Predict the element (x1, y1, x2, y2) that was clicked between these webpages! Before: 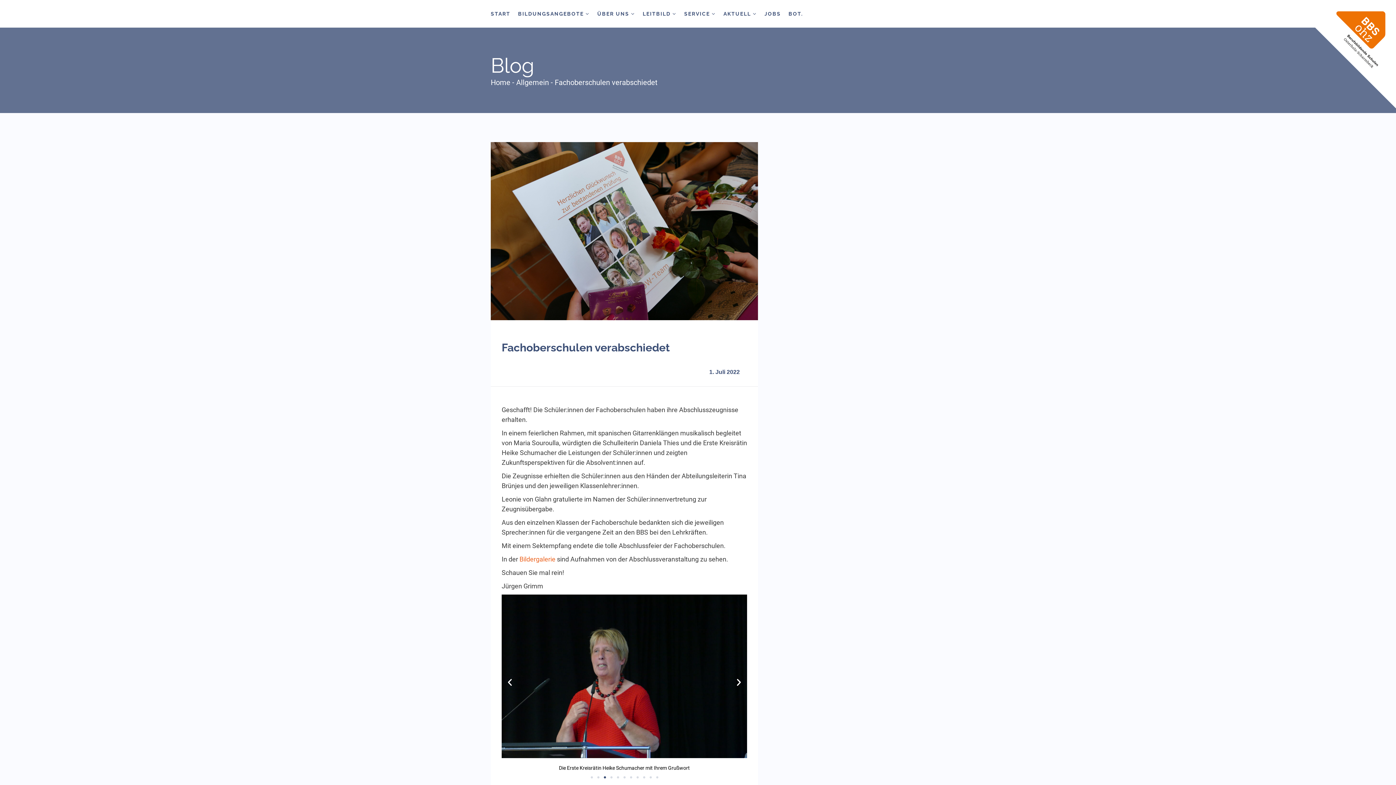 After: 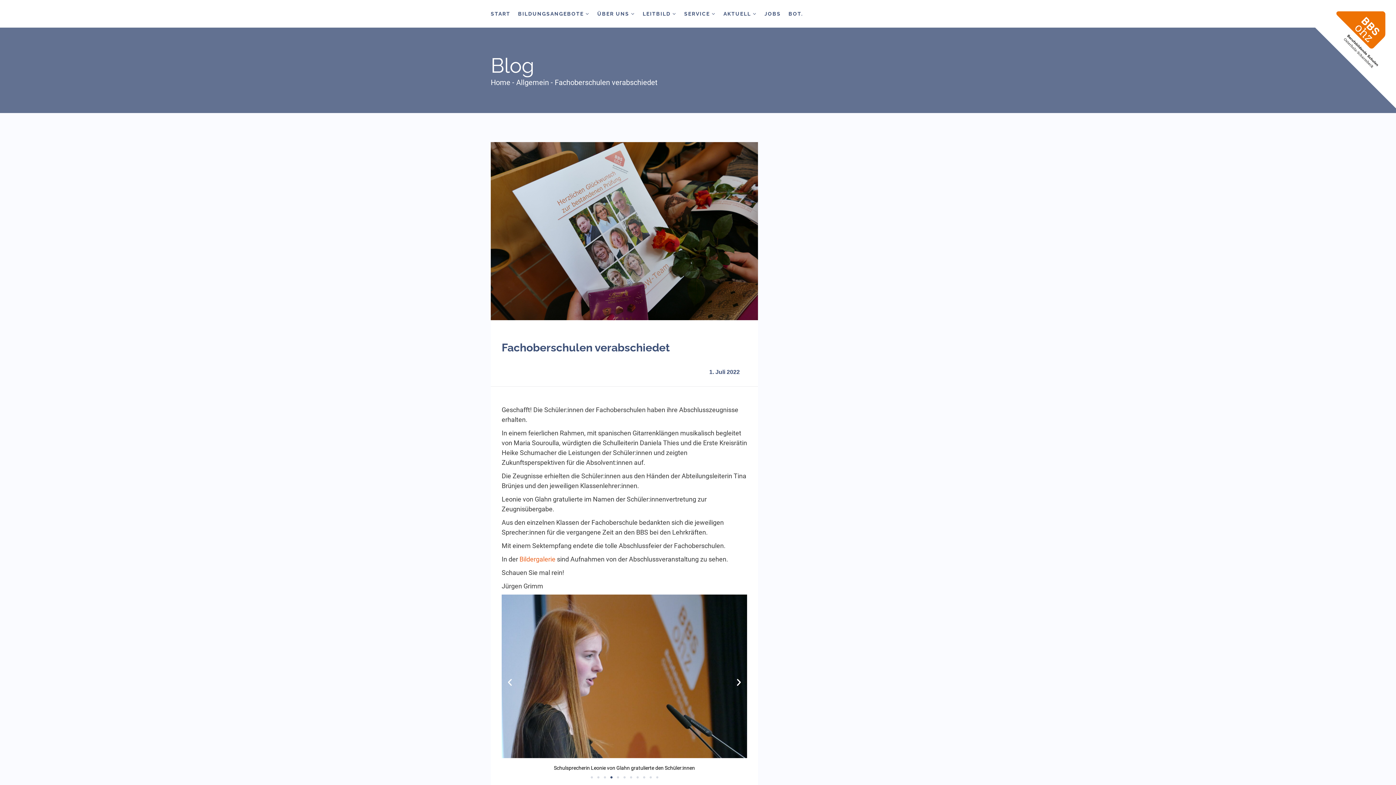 Action: bbox: (610, 776, 612, 779) label: Go to slide 4